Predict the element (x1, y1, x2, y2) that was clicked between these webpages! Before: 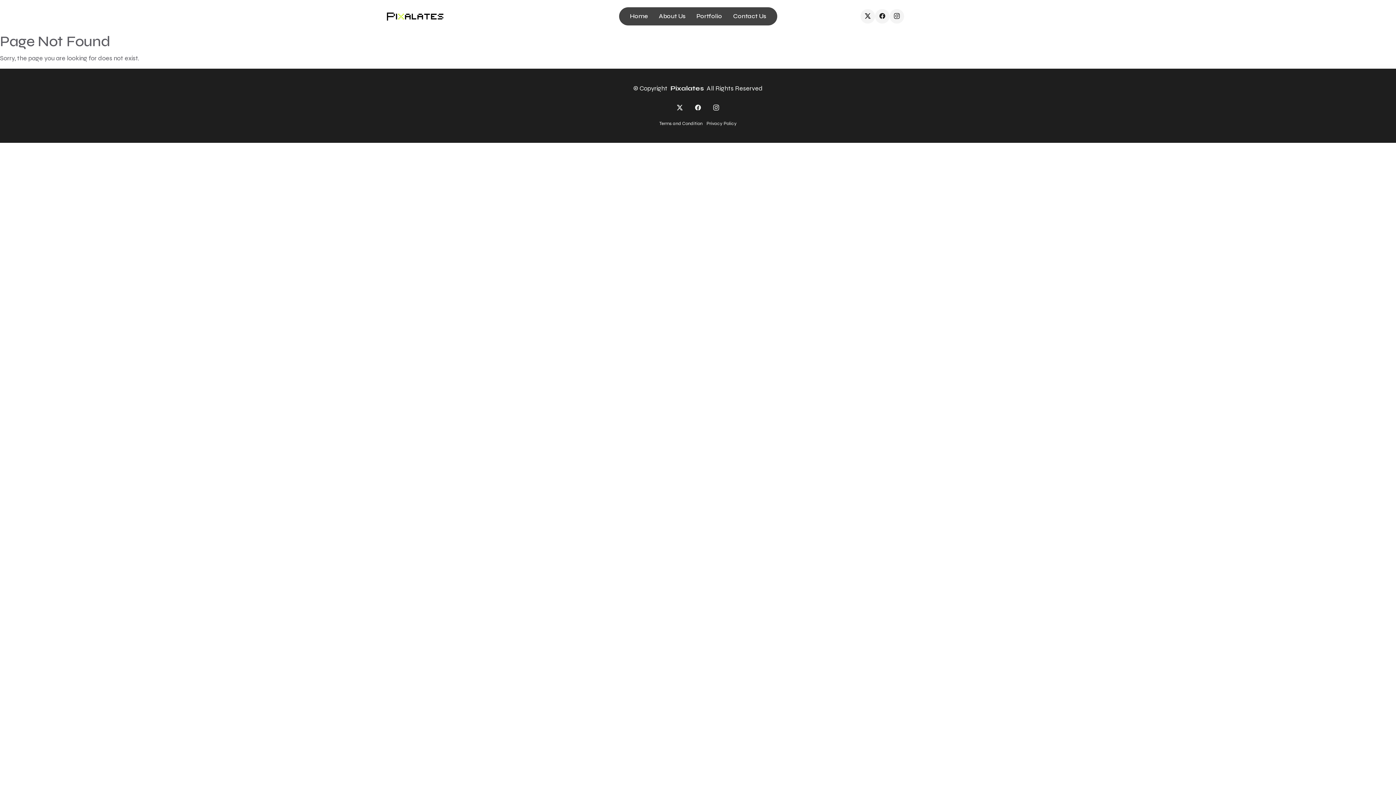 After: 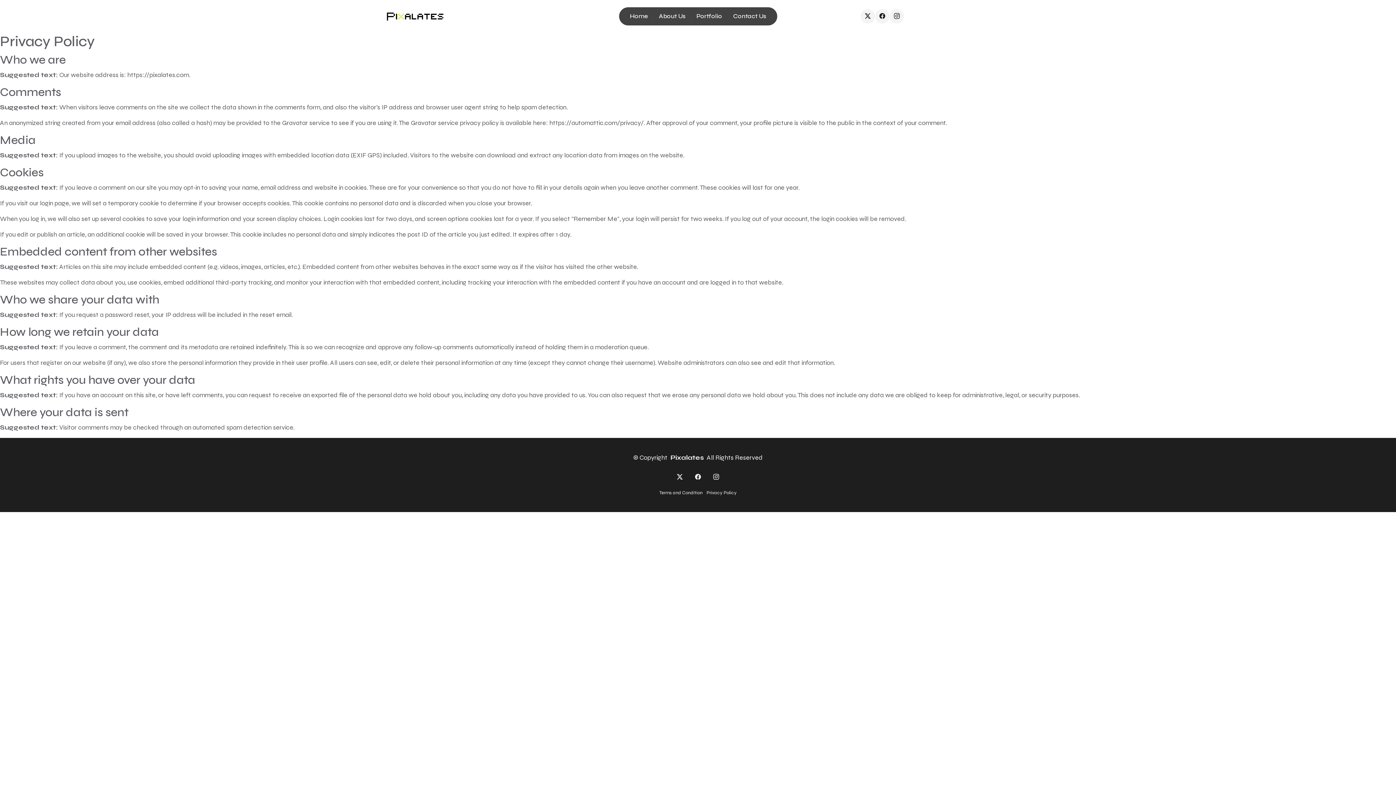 Action: label: Privacy Policy bbox: (706, 118, 736, 128)